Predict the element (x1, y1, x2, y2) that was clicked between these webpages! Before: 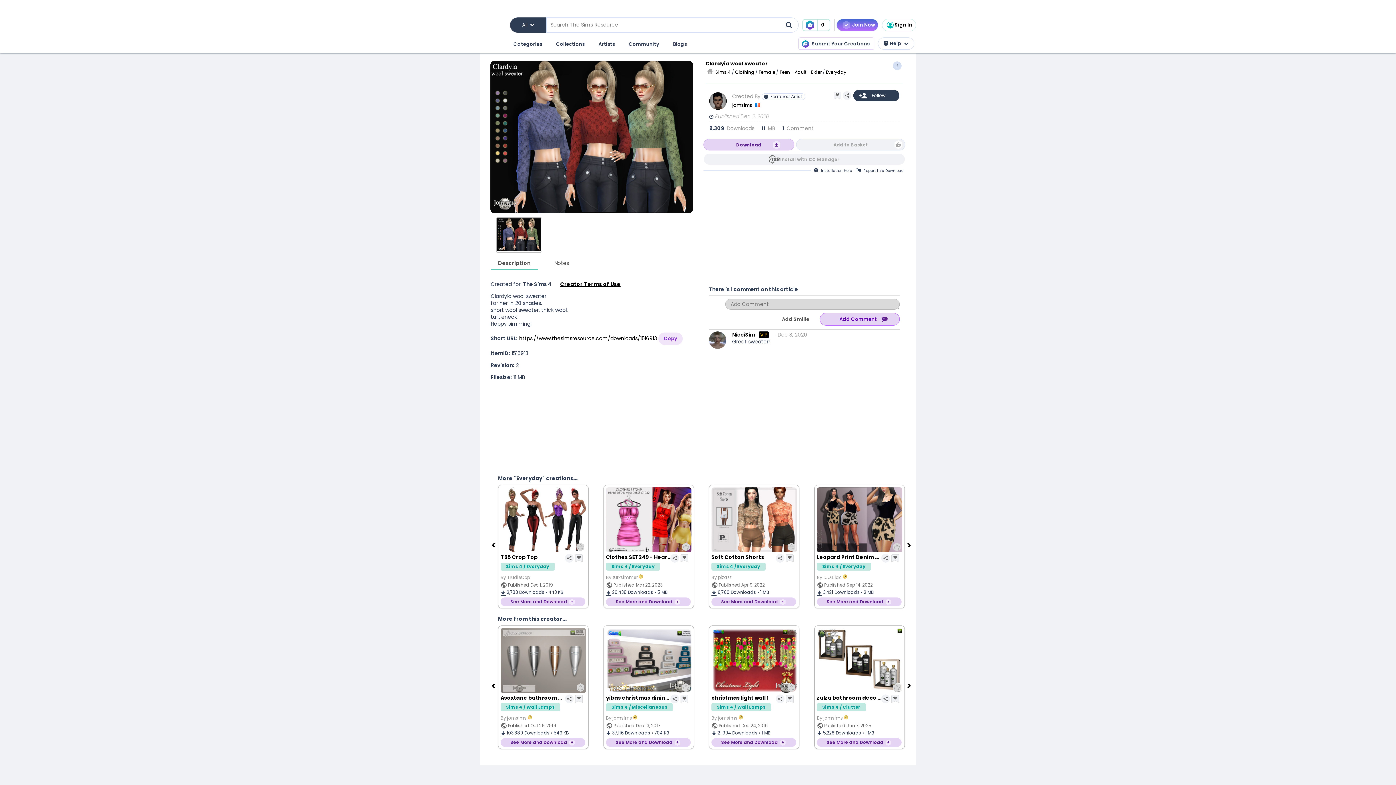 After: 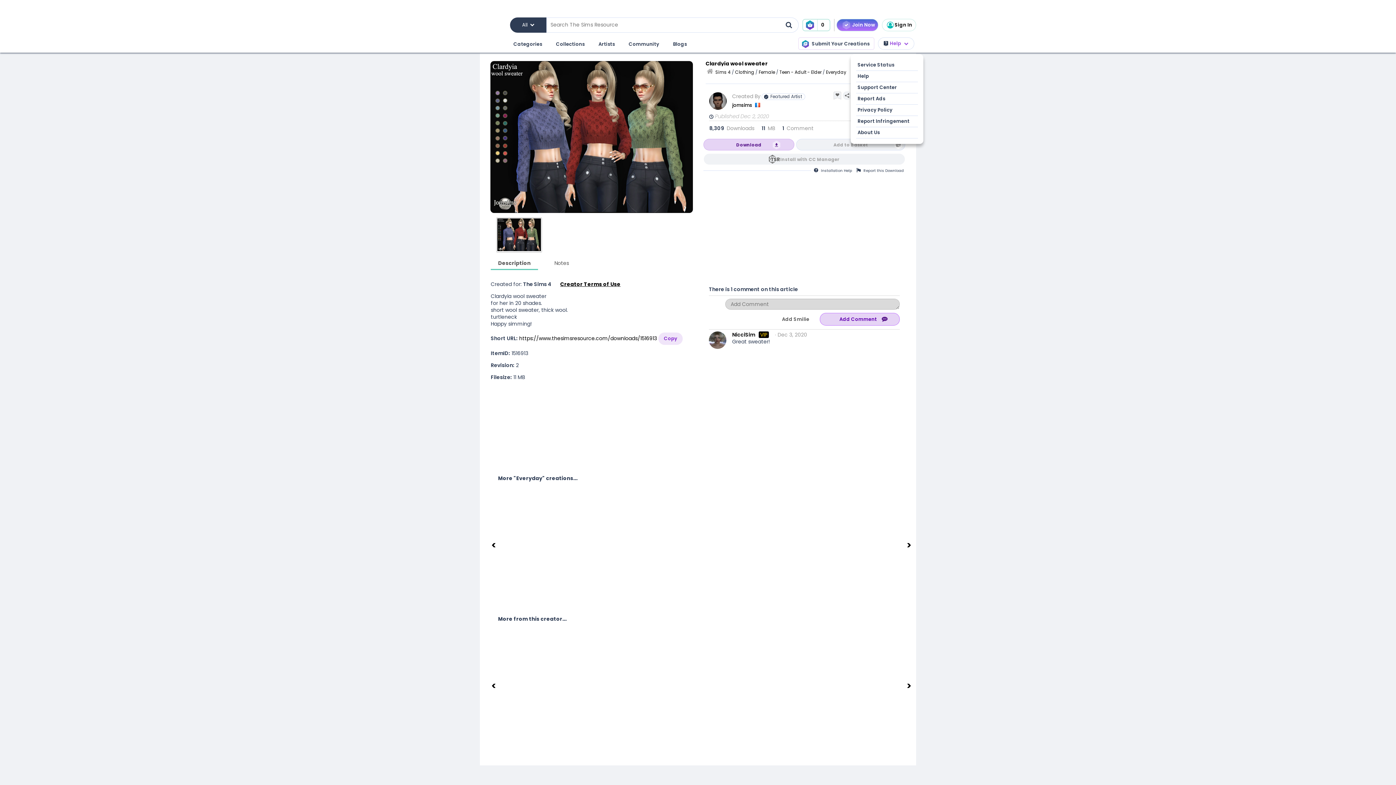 Action: label: Help bbox: (878, 37, 914, 49)